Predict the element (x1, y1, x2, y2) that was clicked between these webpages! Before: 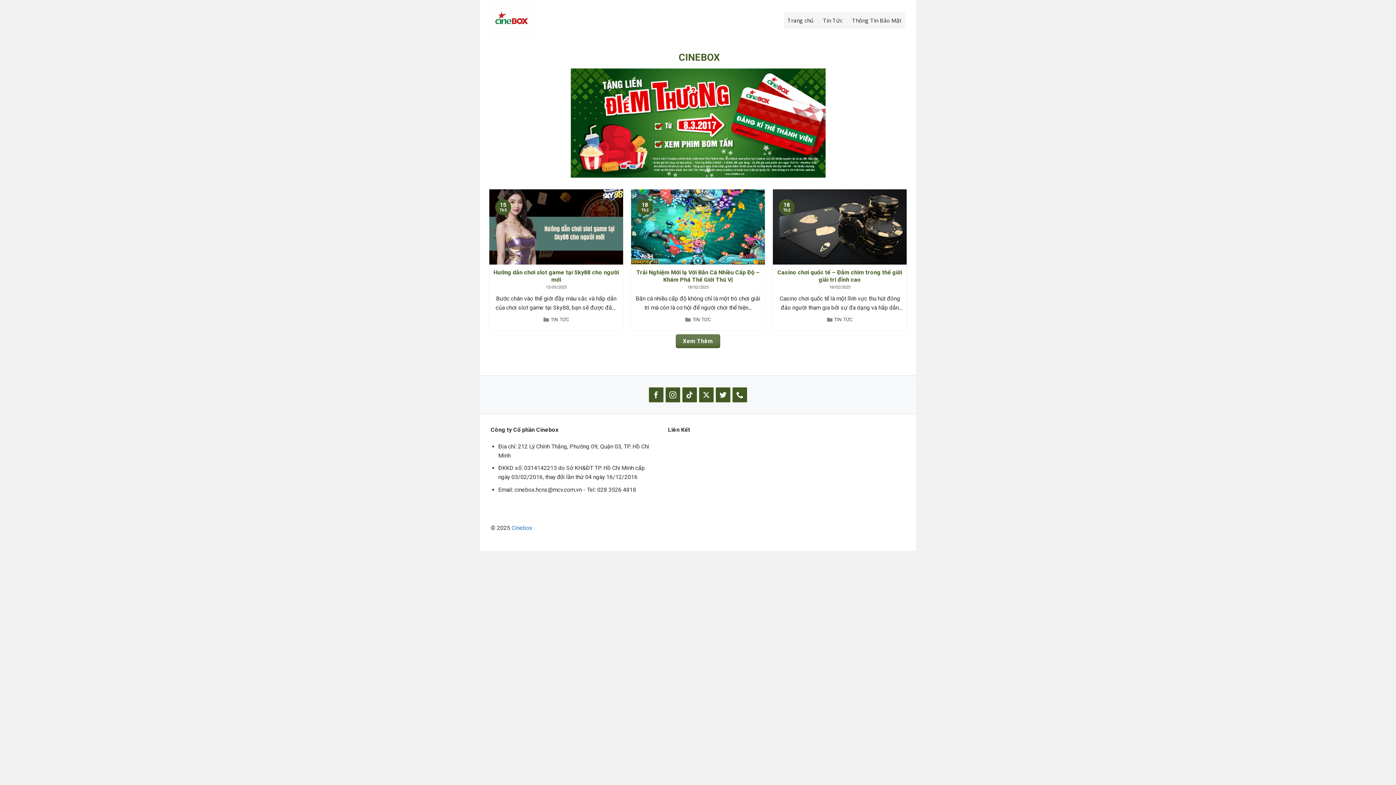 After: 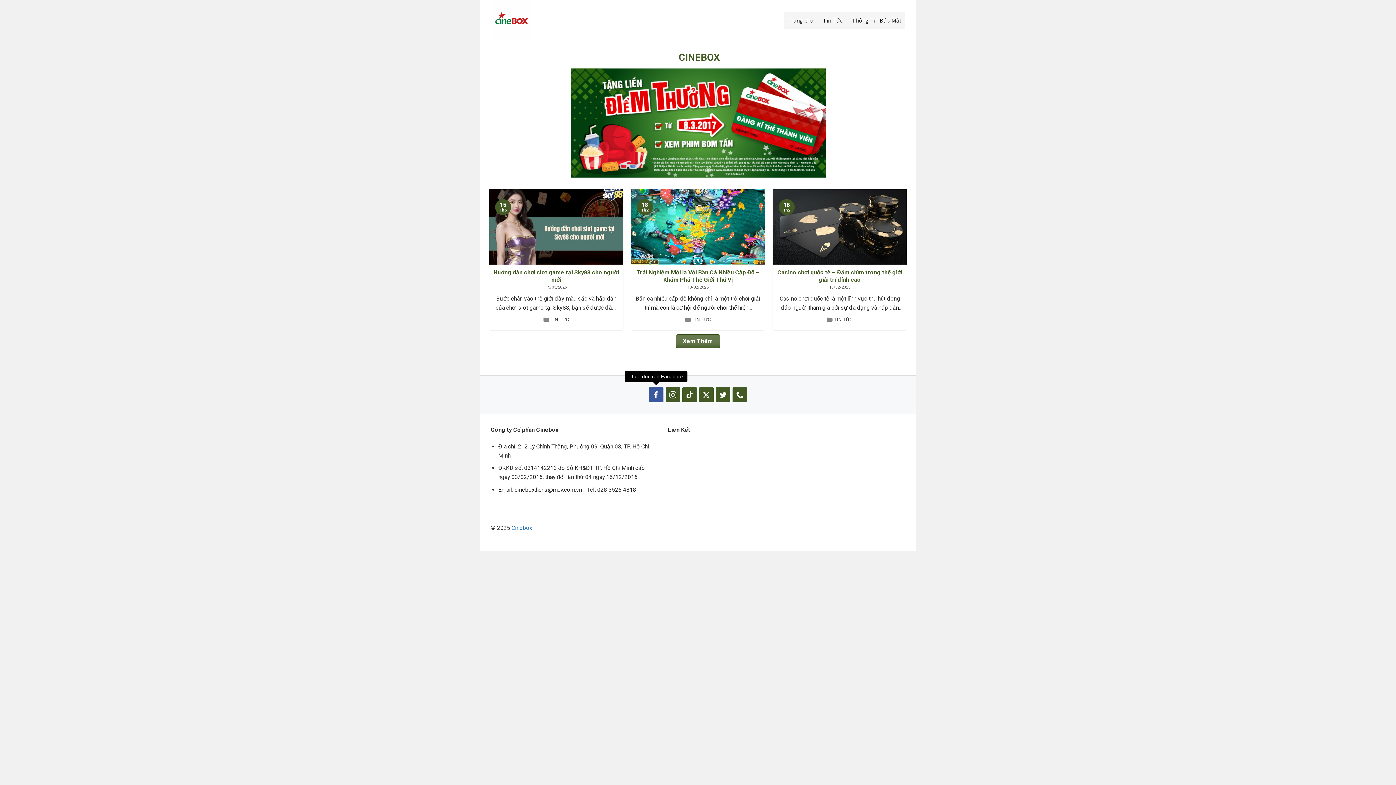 Action: bbox: (649, 387, 663, 402) label: Theo dõi trên Facebook